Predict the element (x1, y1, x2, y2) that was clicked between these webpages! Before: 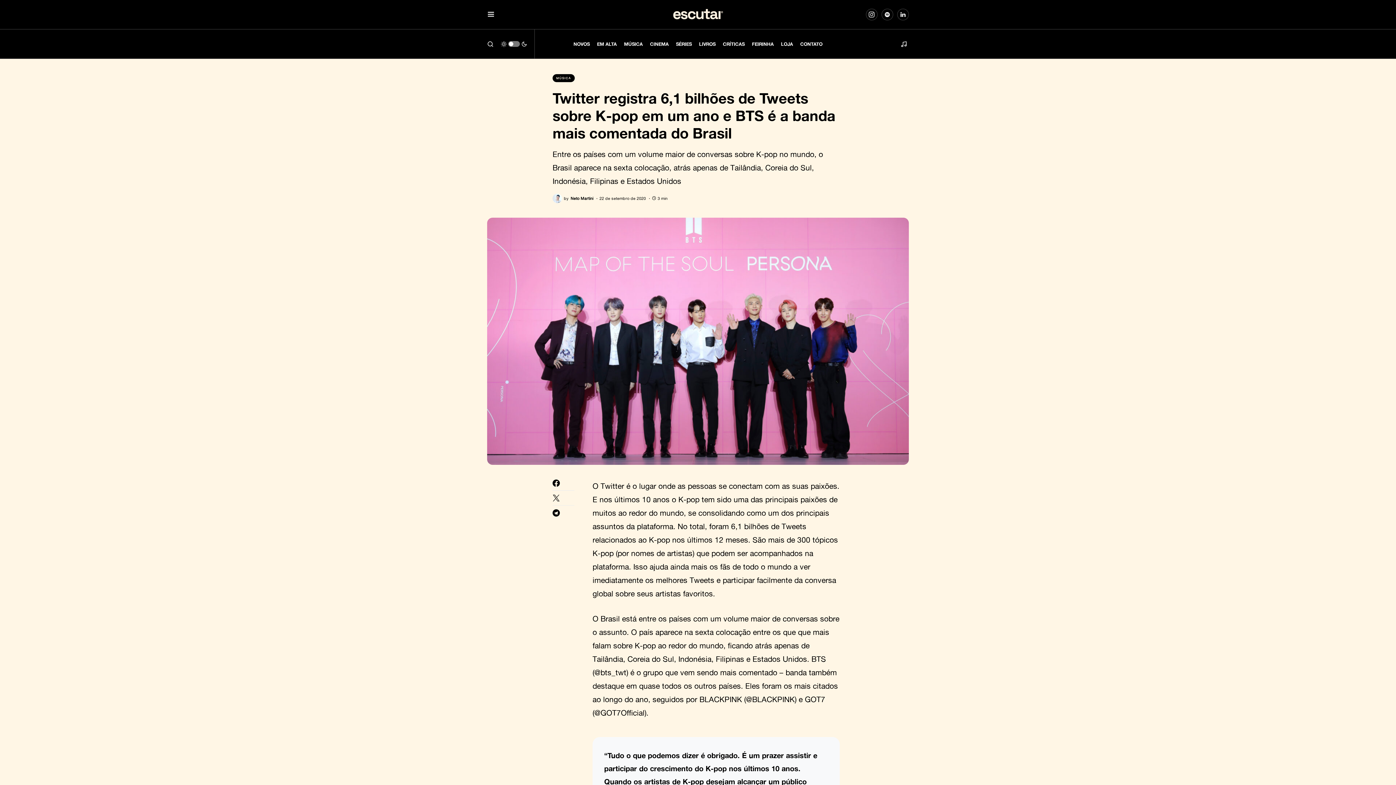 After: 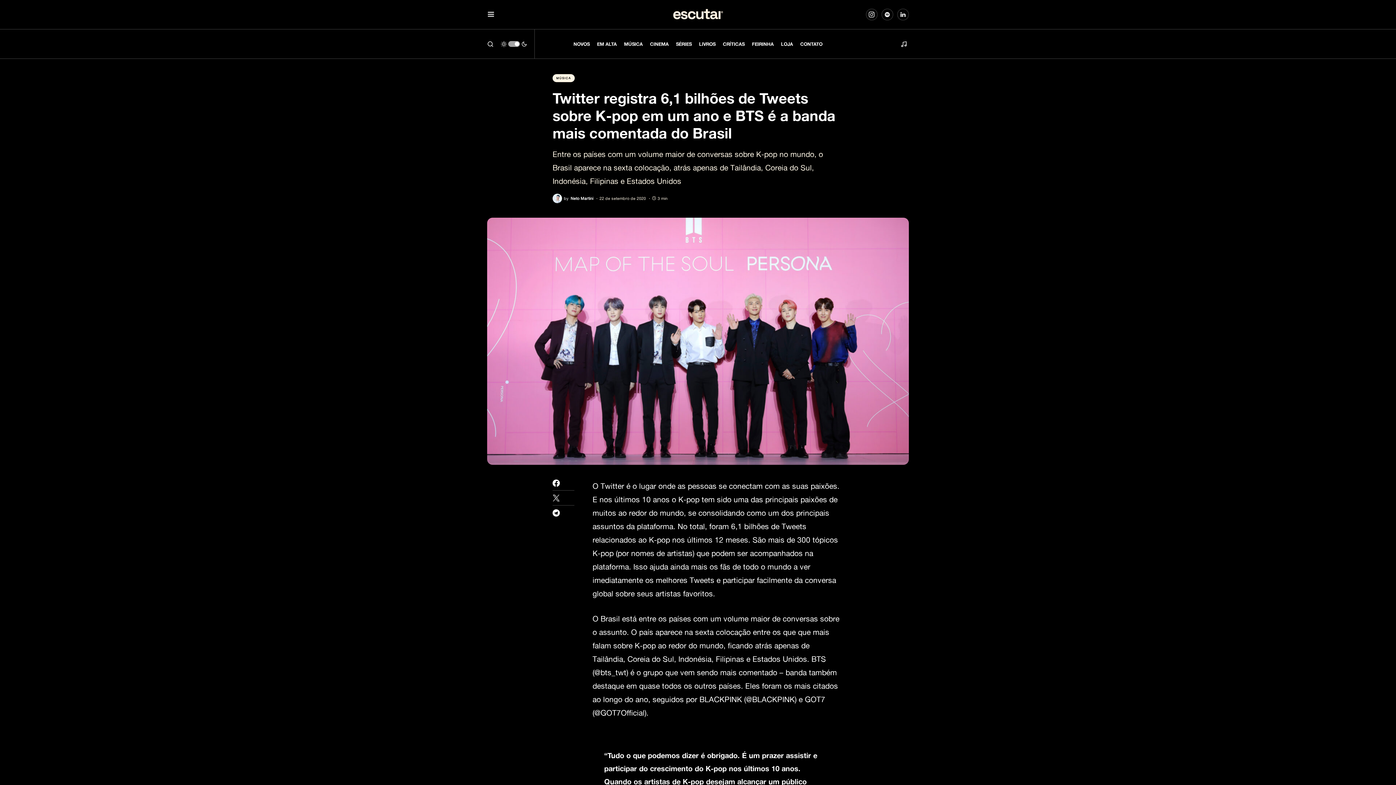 Action: bbox: (501, 38, 527, 49)